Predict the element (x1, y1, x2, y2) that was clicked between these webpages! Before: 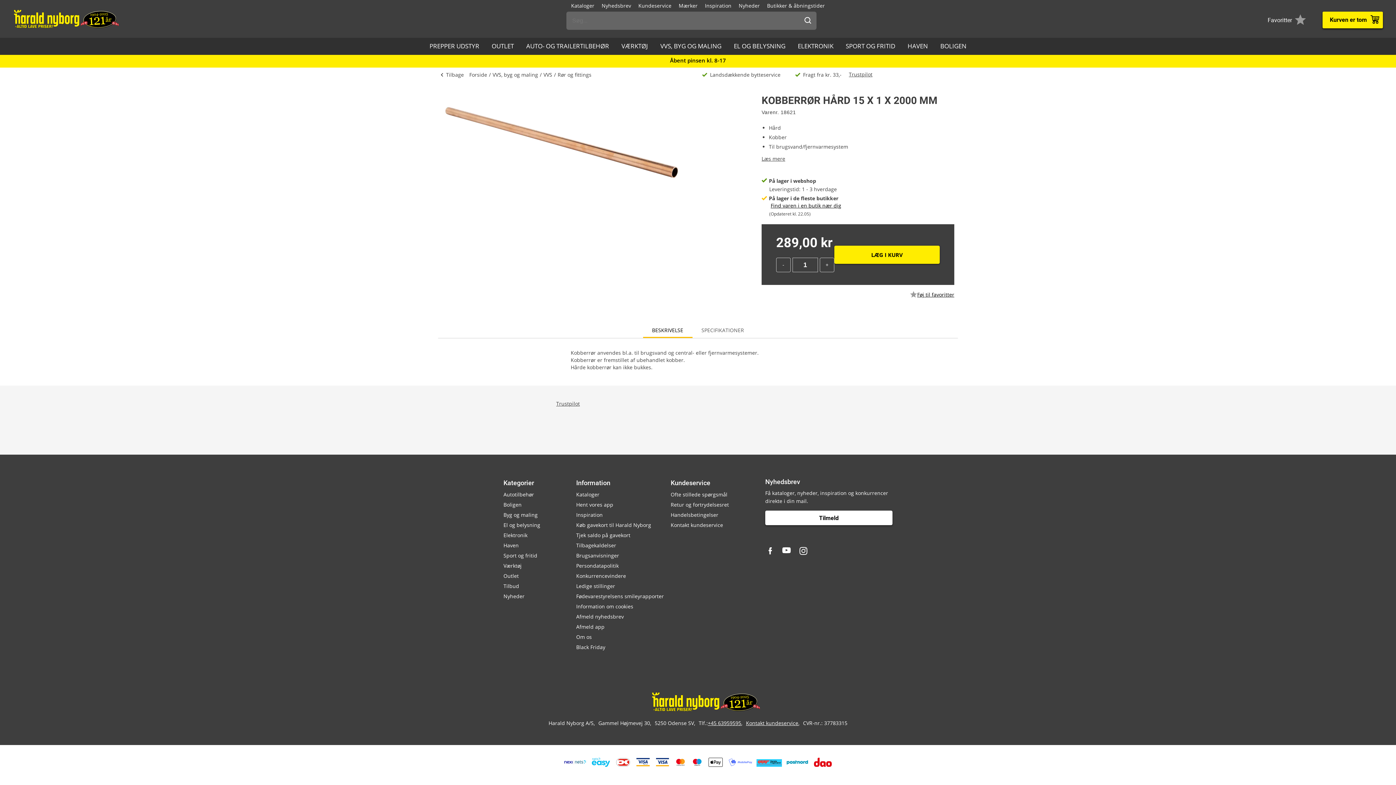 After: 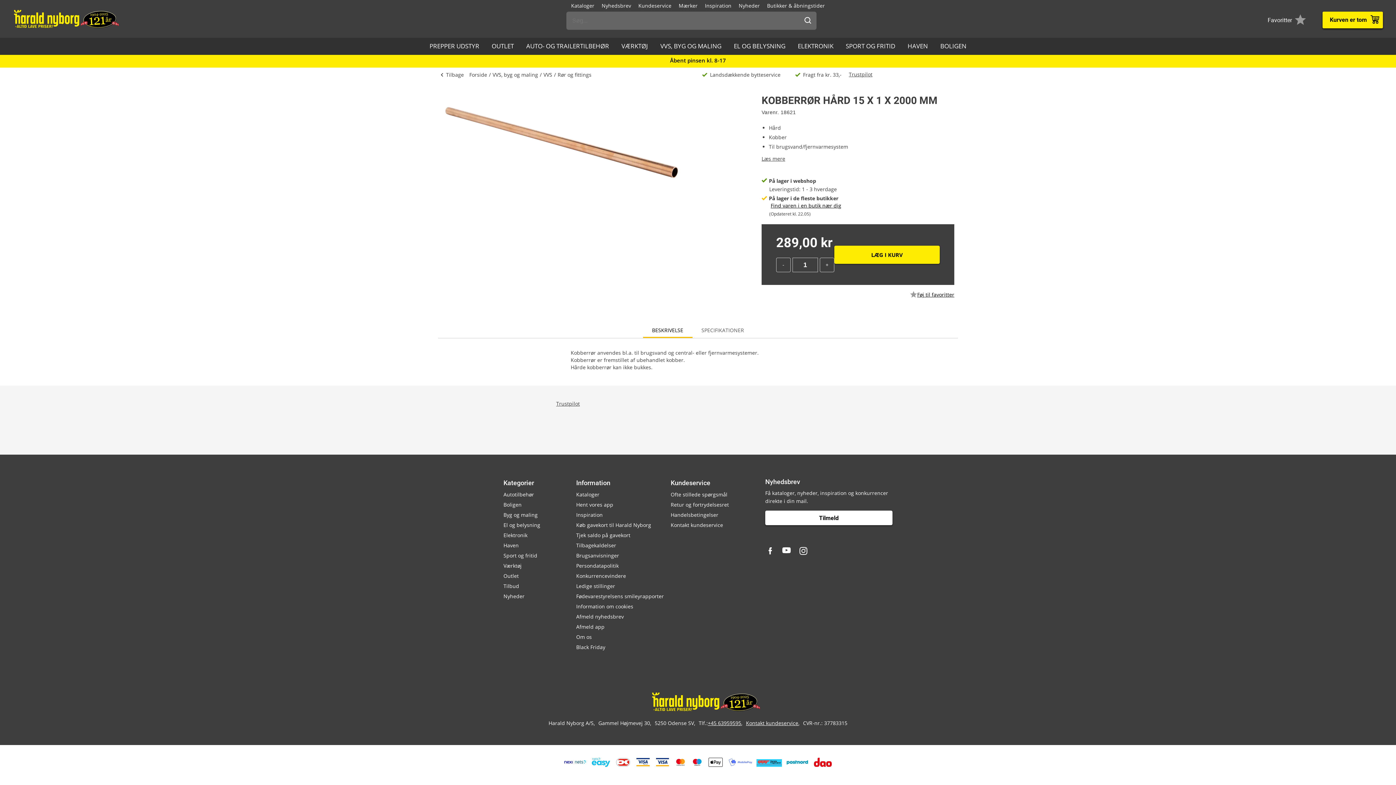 Action: label: Køb gavekort til Harald Nyborg bbox: (576, 520, 667, 530)